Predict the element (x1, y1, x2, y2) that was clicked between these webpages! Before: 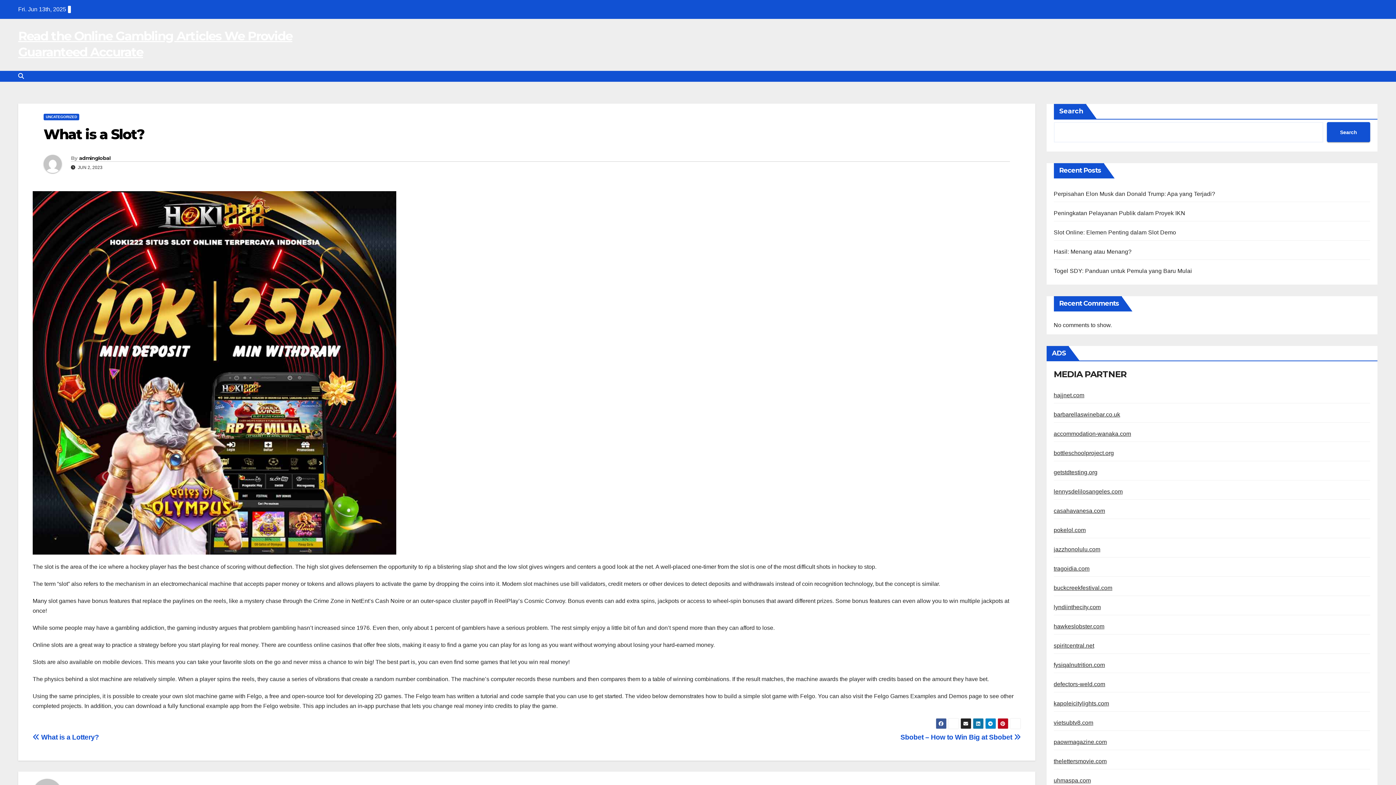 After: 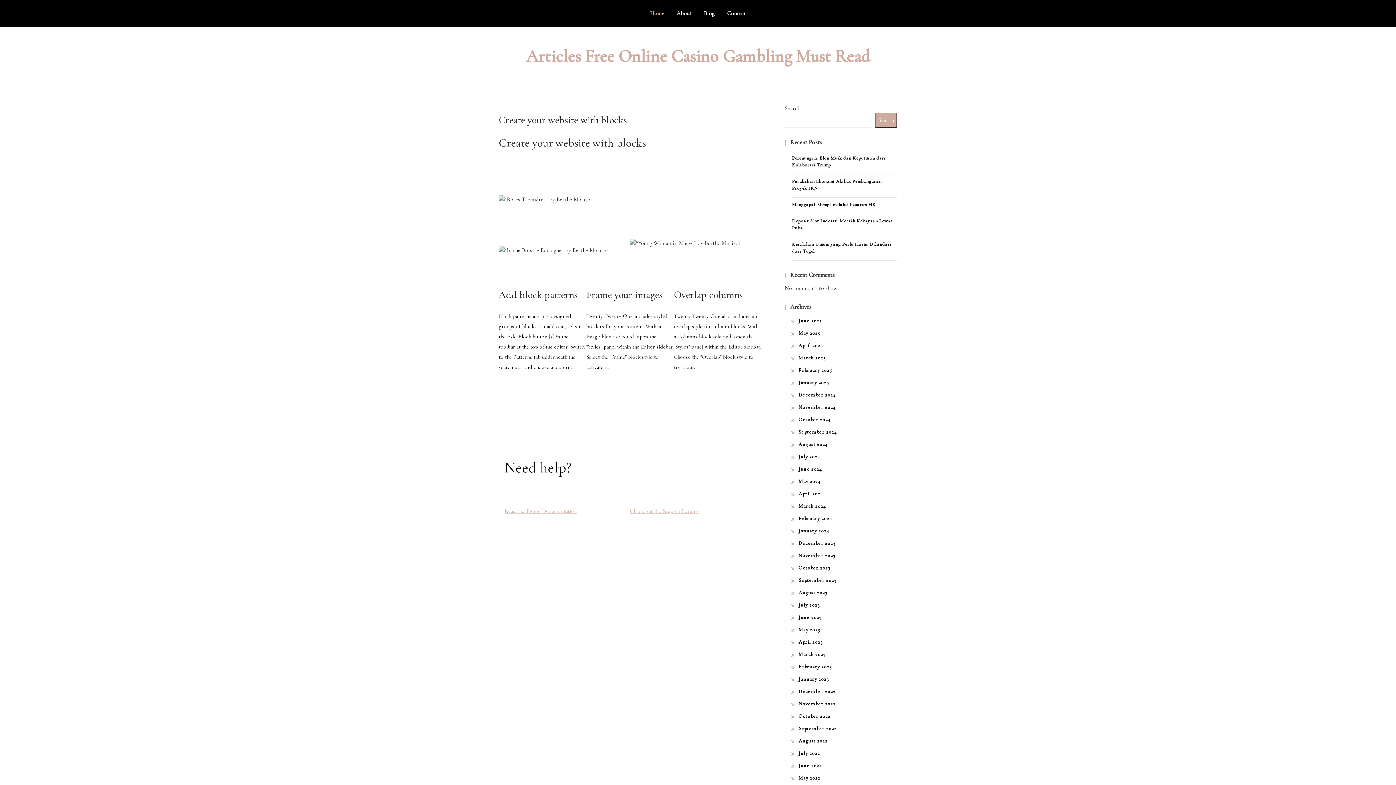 Action: label: fysiqalnutrition.com bbox: (1054, 662, 1105, 668)